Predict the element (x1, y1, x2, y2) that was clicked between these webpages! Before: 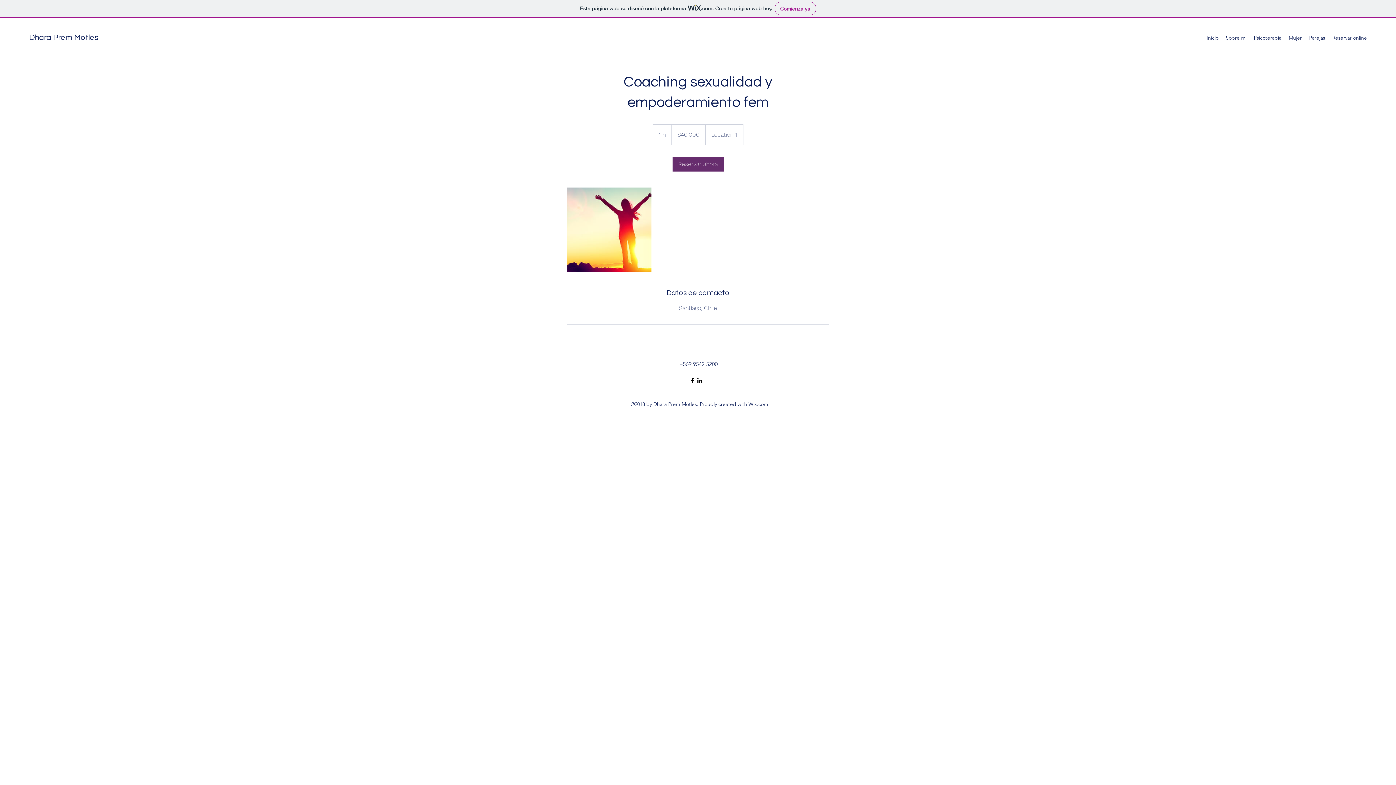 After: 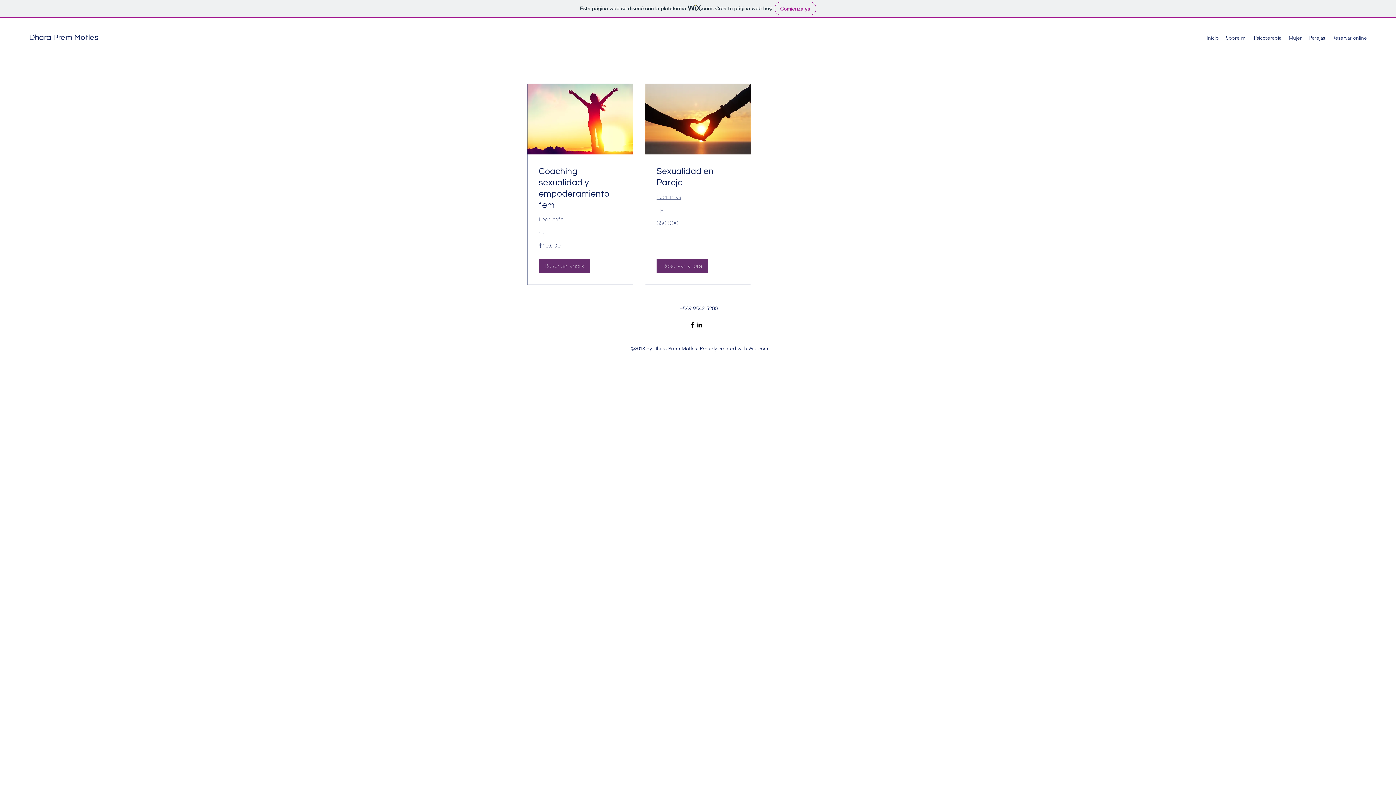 Action: label: Reservar online bbox: (1329, 32, 1370, 43)